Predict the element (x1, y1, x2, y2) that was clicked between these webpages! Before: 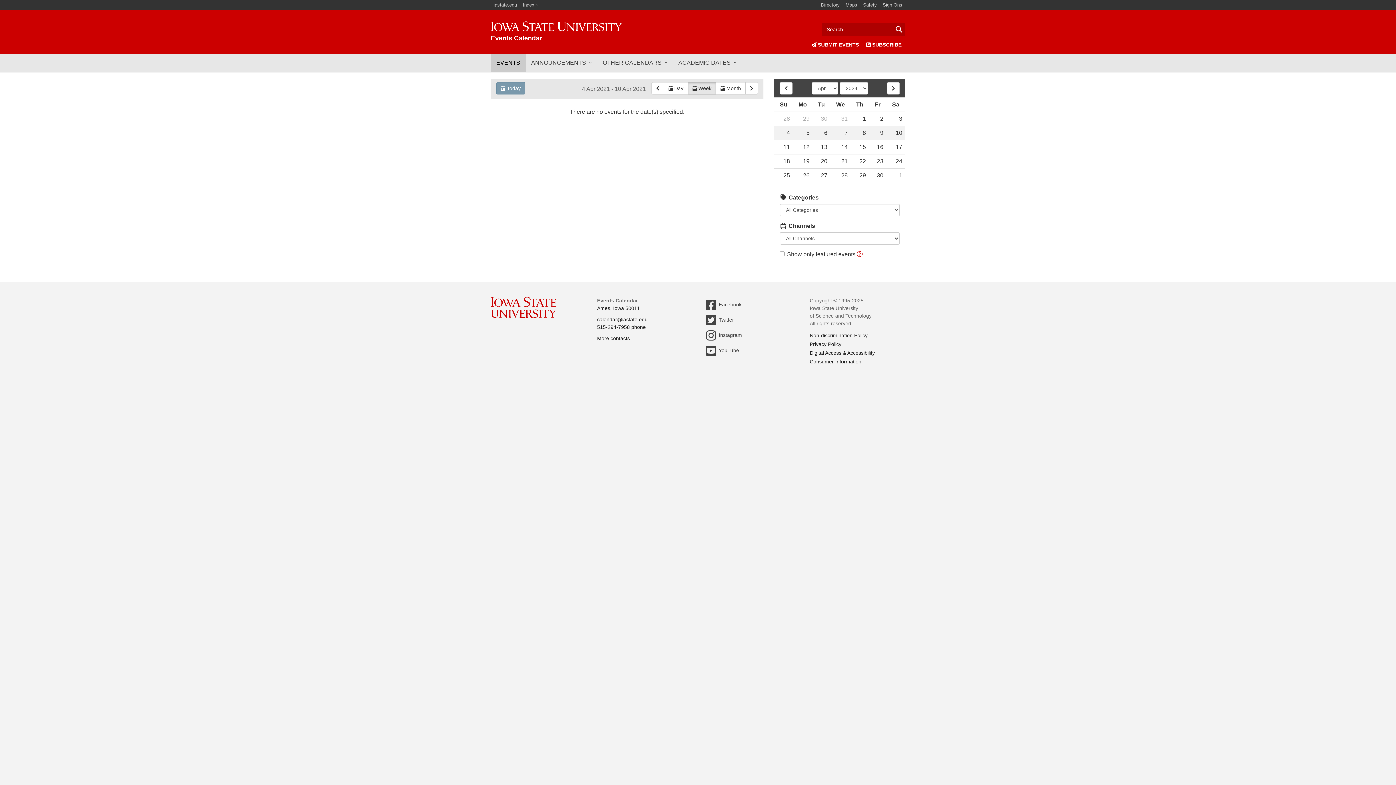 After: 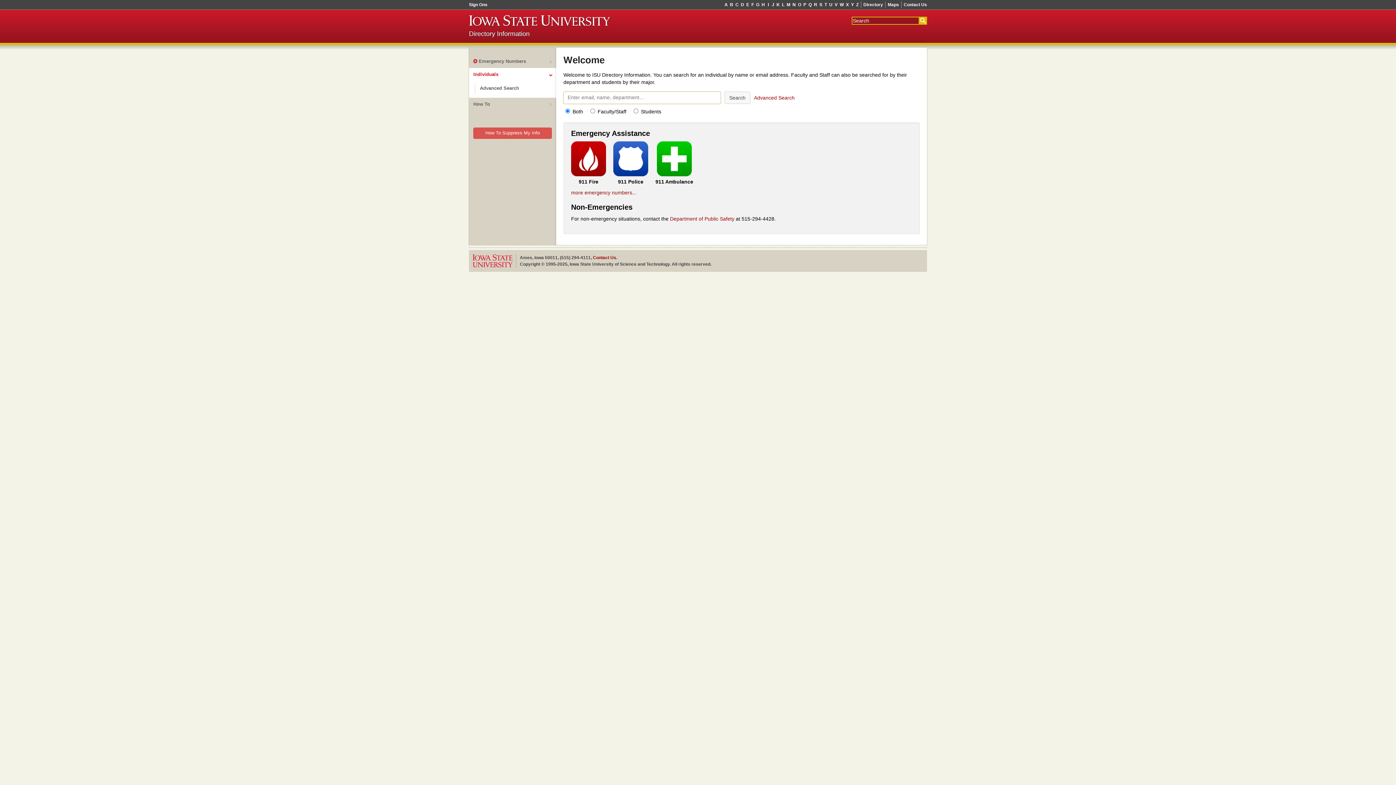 Action: bbox: (818, 0, 842, 10) label: Directory